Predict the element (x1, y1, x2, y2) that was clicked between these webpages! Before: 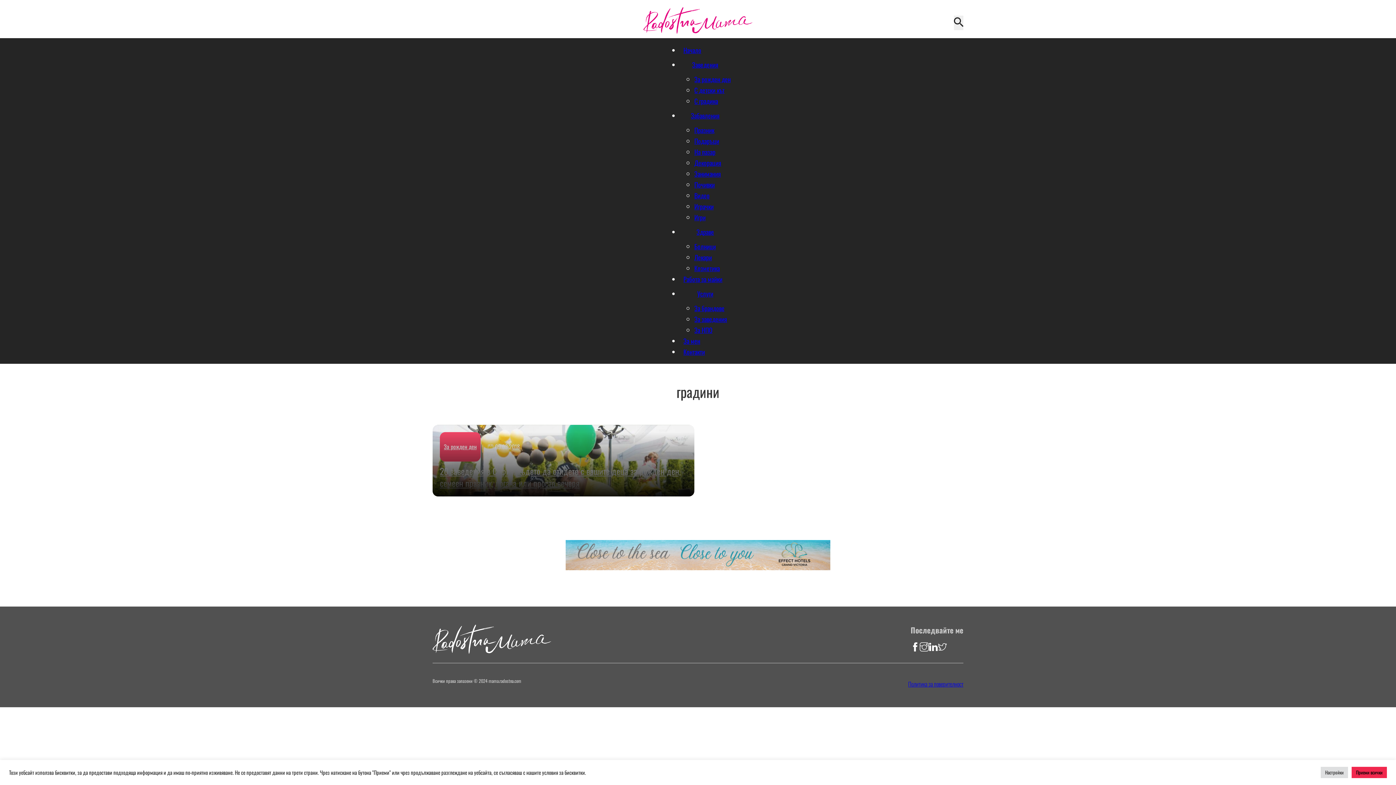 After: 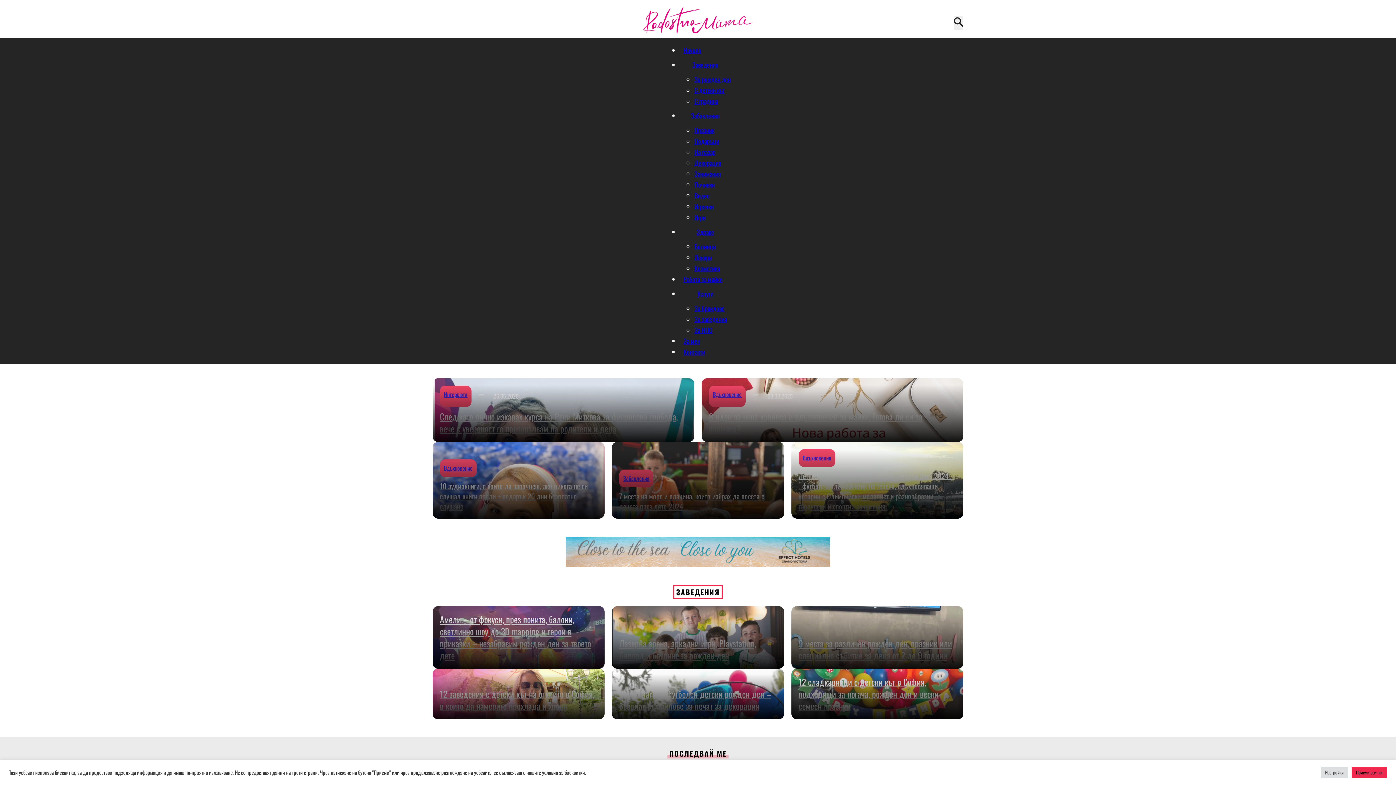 Action: bbox: (680, 41, 705, 58) label: Начало